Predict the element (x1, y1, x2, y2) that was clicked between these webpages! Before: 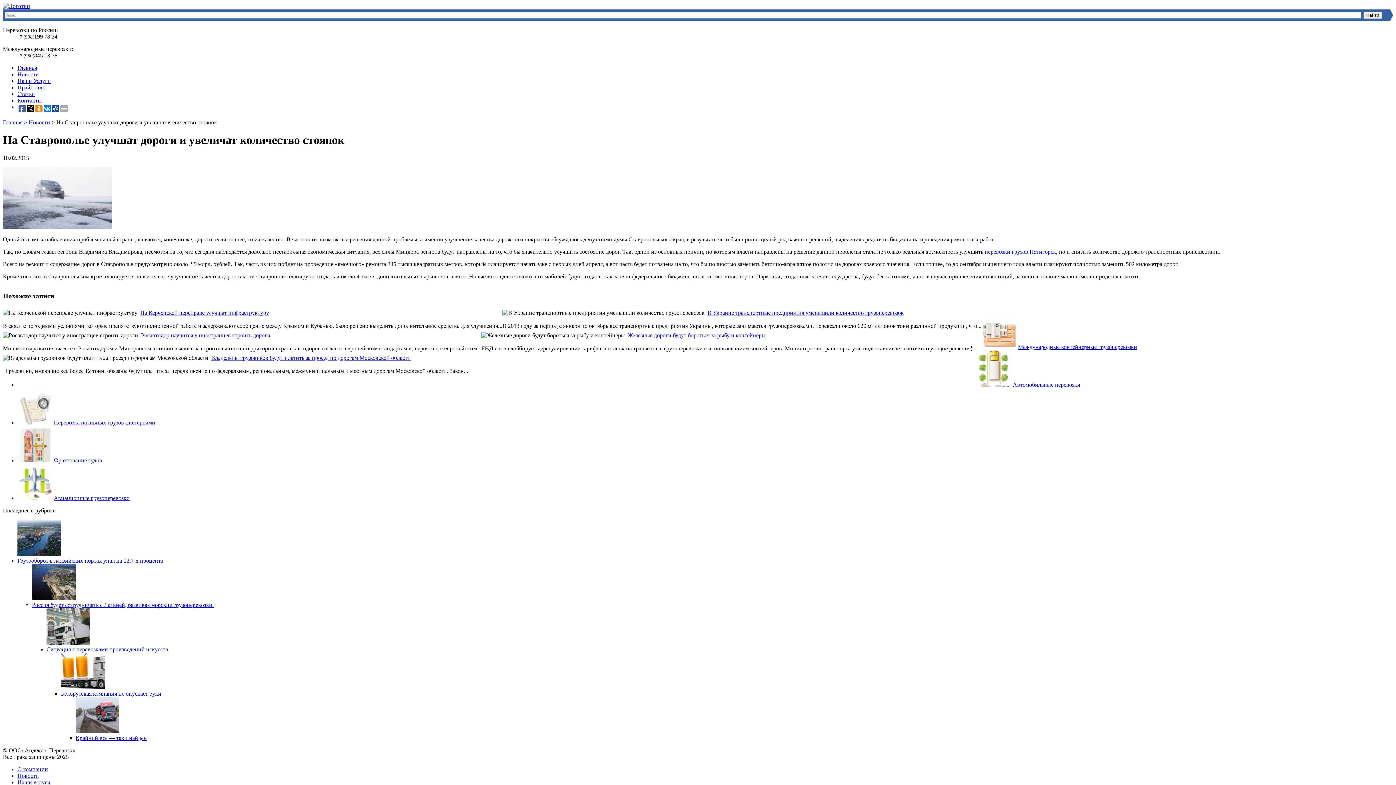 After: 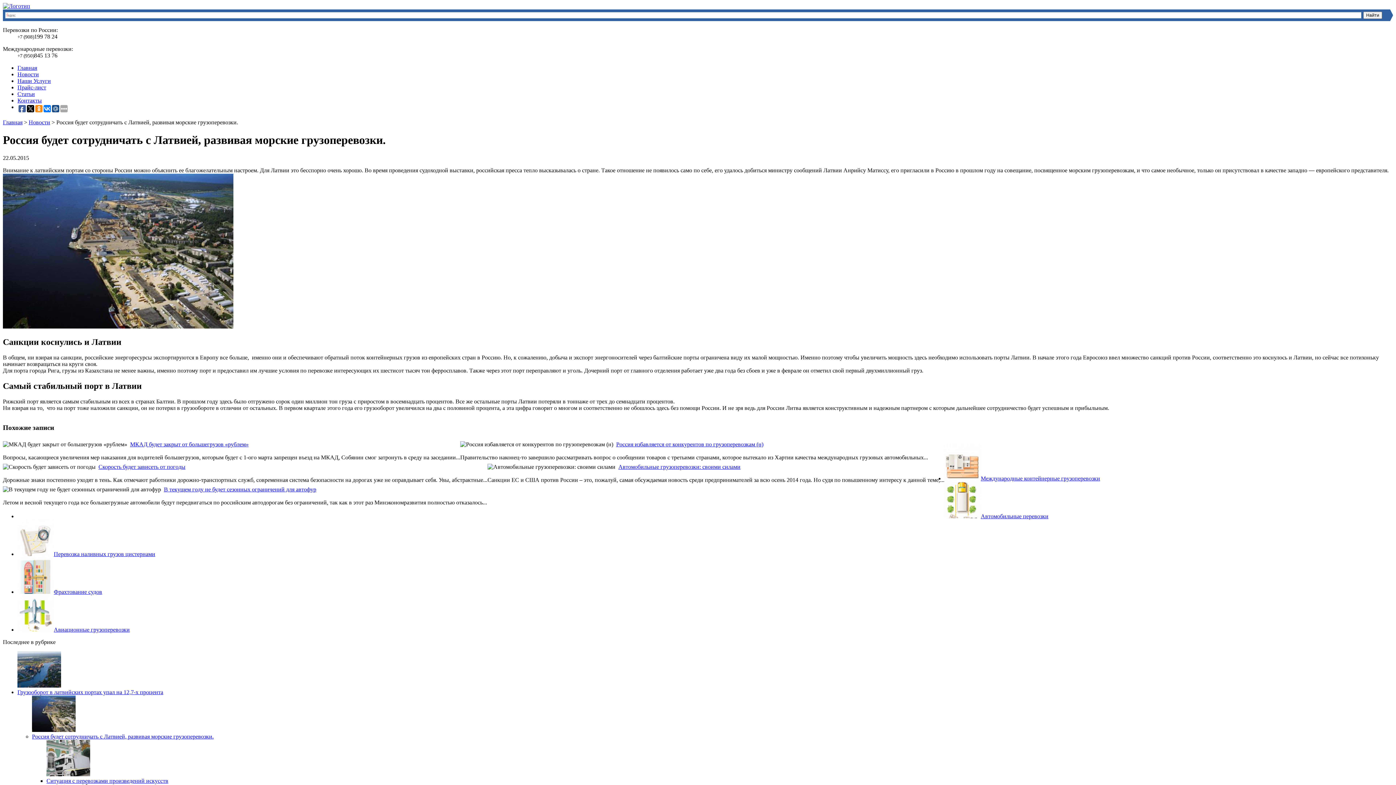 Action: bbox: (32, 602, 213, 608) label: Россия будет сотрудничать с Латвией, развивая морские грузоперевозки.